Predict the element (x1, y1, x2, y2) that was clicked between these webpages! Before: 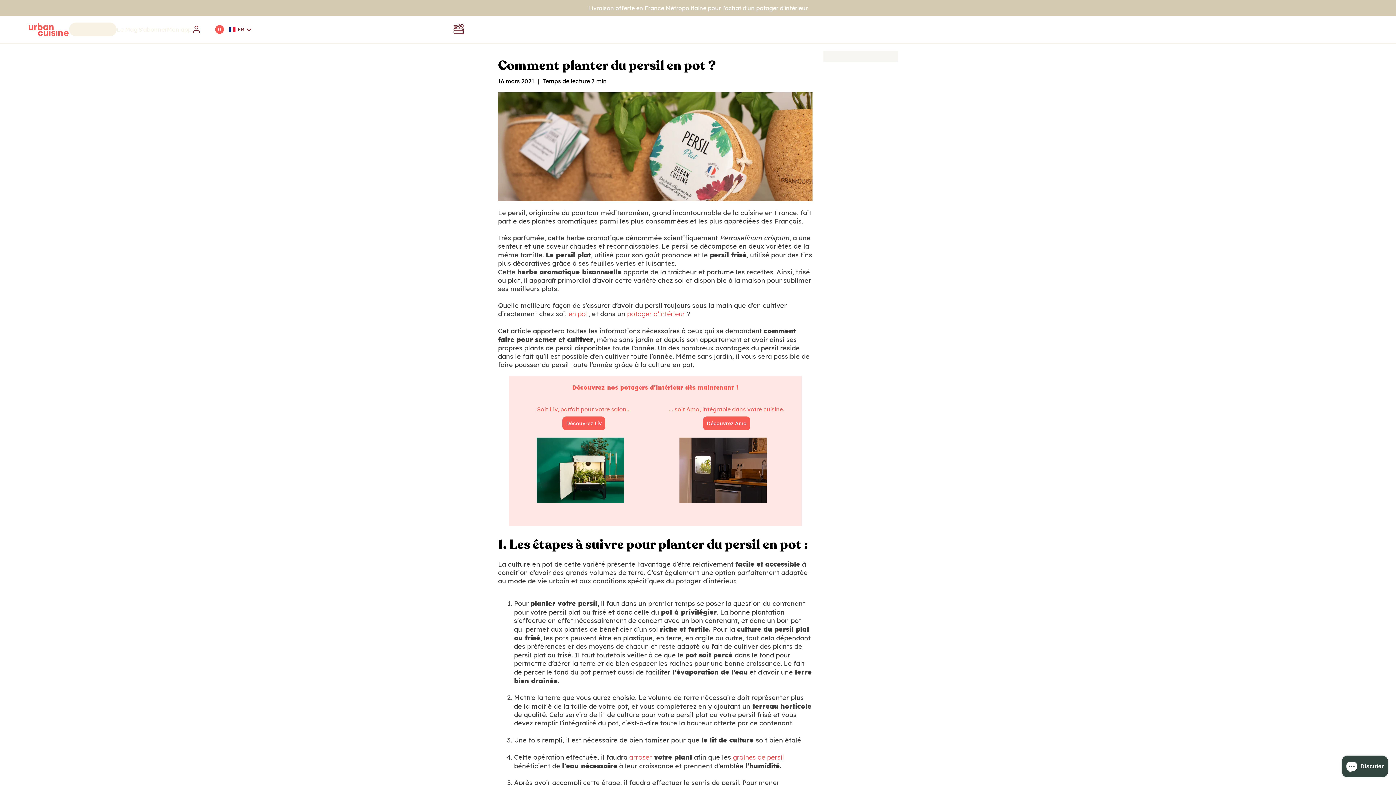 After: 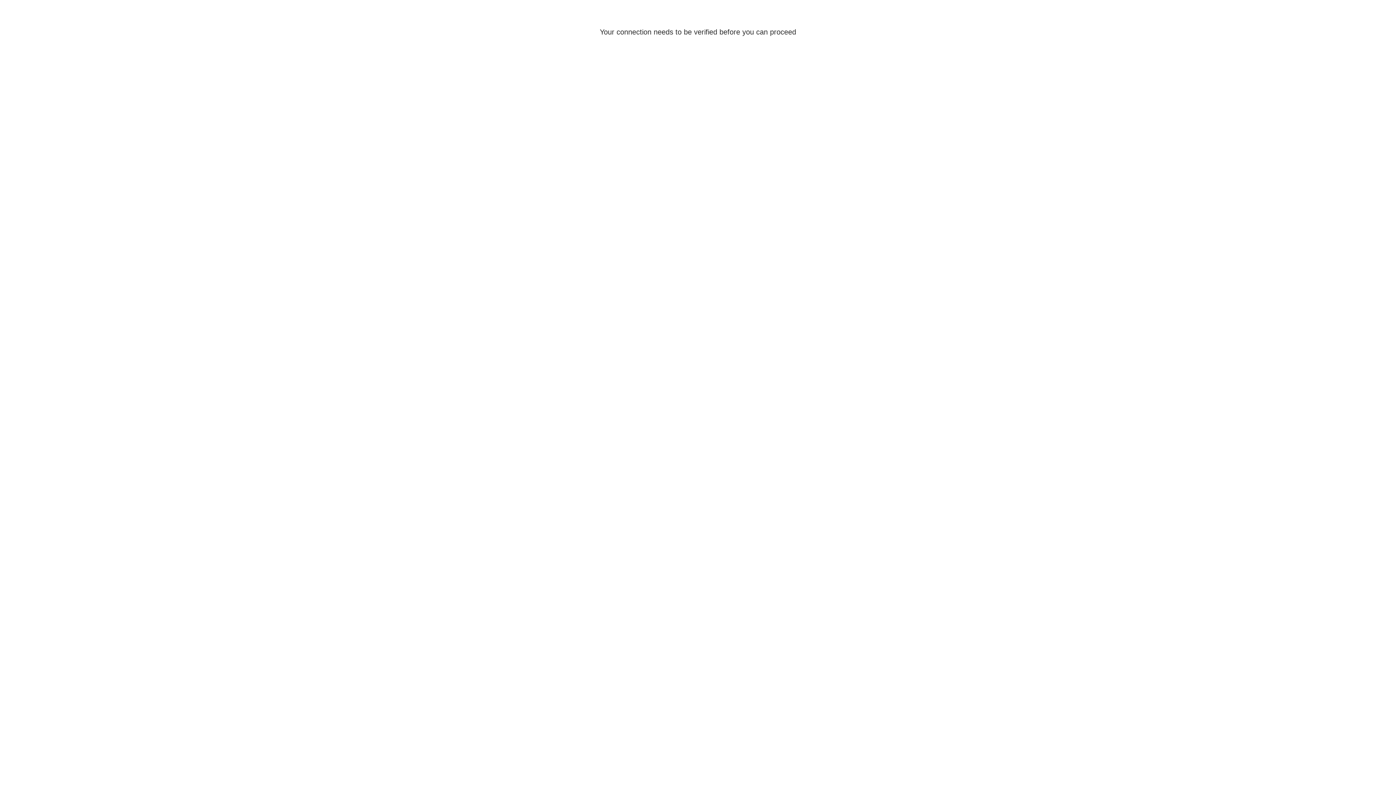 Action: bbox: (166, 25, 192, 33) label: Mon app'